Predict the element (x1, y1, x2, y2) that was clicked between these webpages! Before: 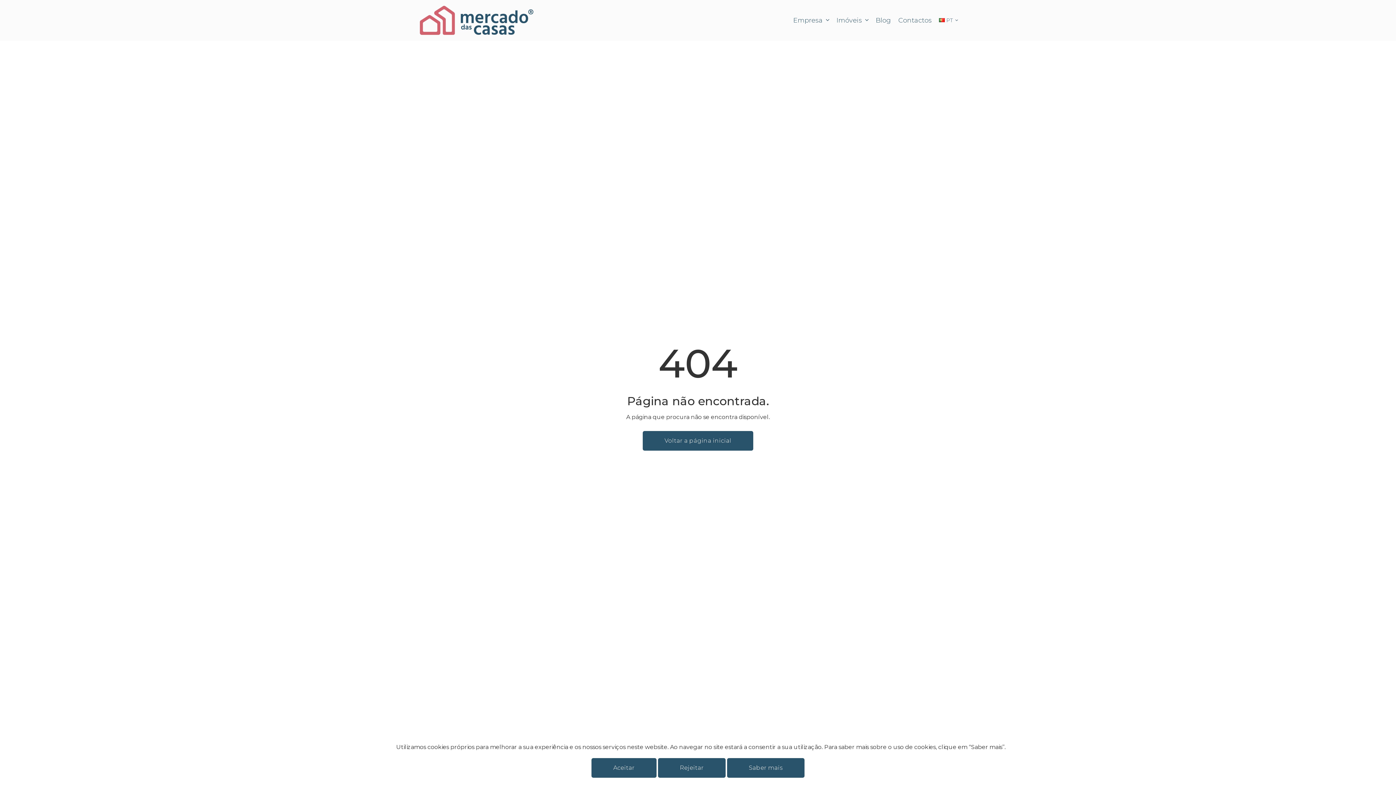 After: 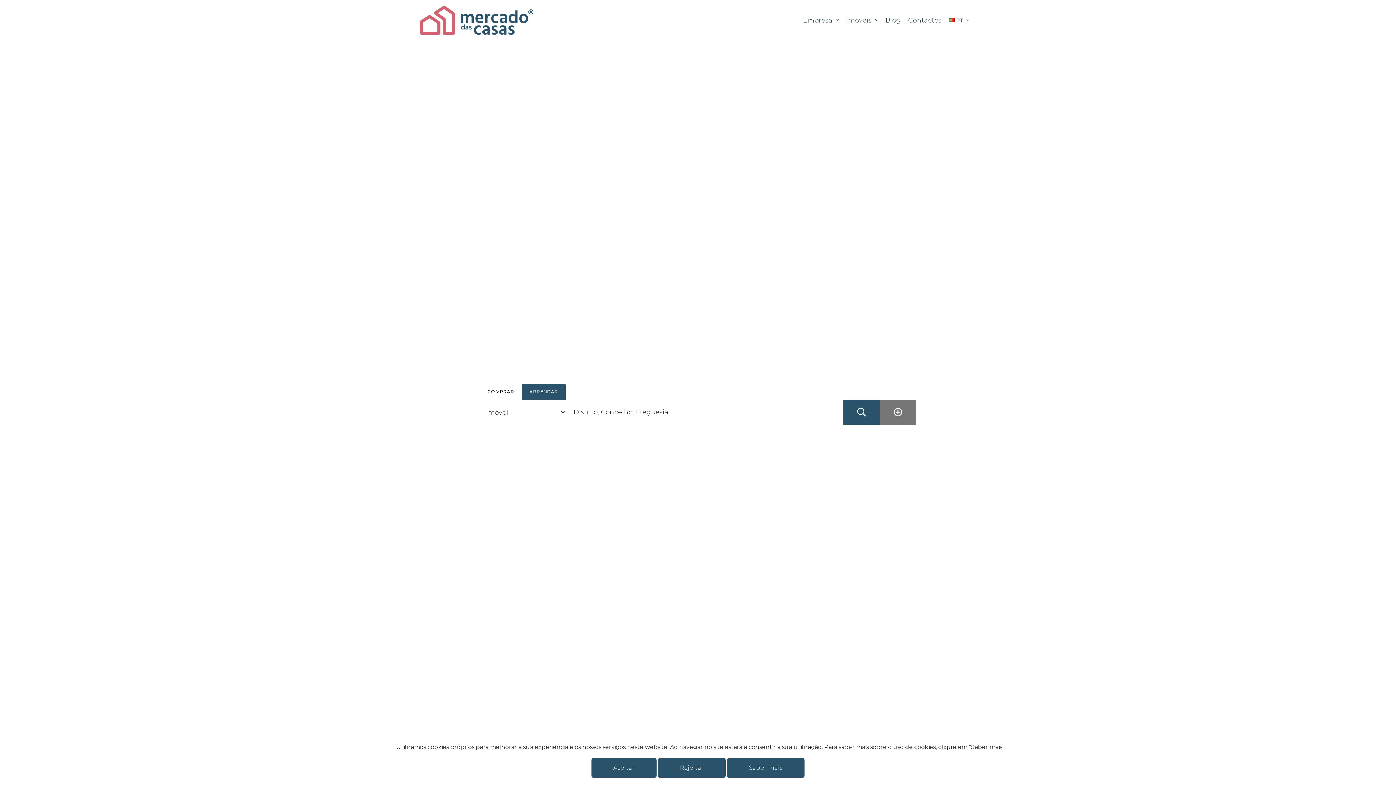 Action: bbox: (642, 431, 753, 450) label: Voltar a página inicial